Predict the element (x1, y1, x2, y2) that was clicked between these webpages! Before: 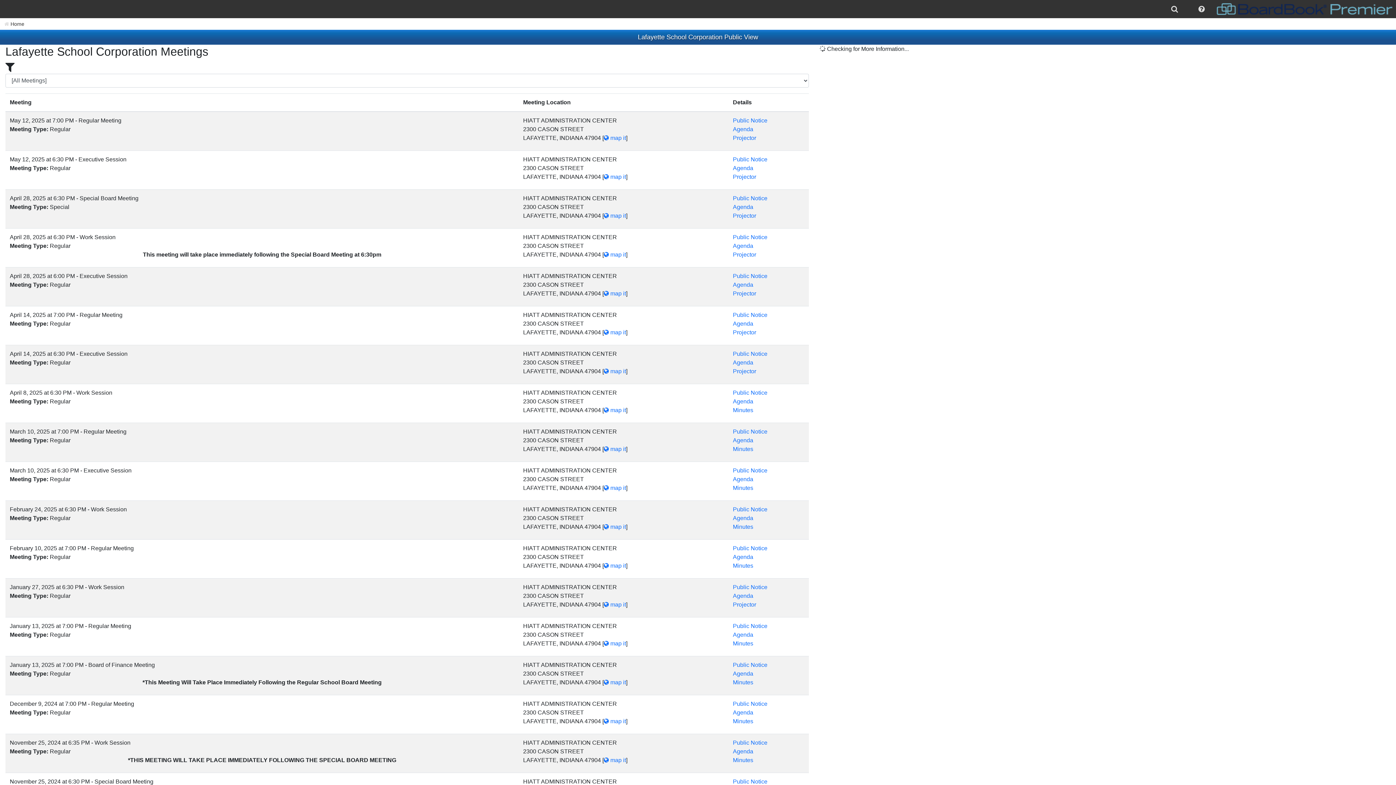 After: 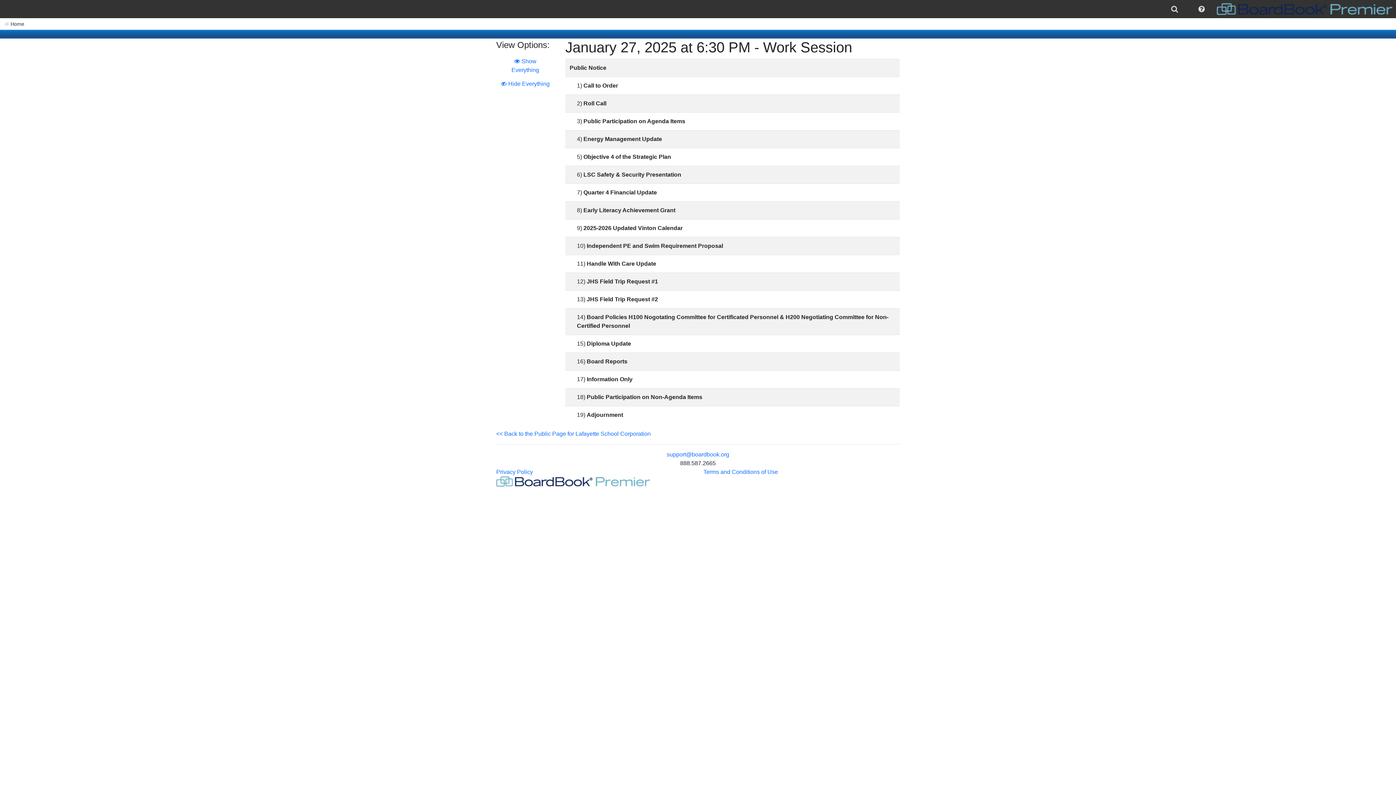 Action: bbox: (733, 584, 767, 590) label: Public Notice